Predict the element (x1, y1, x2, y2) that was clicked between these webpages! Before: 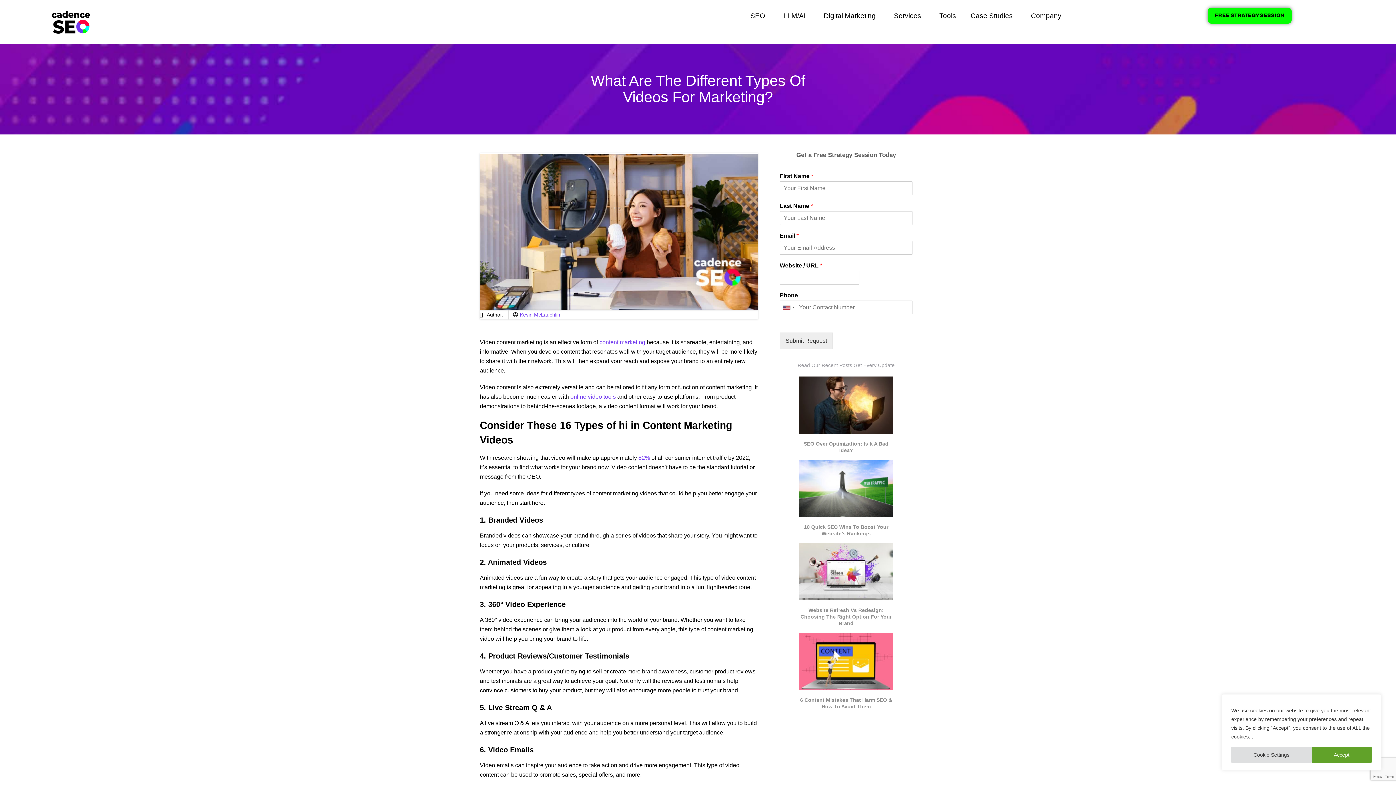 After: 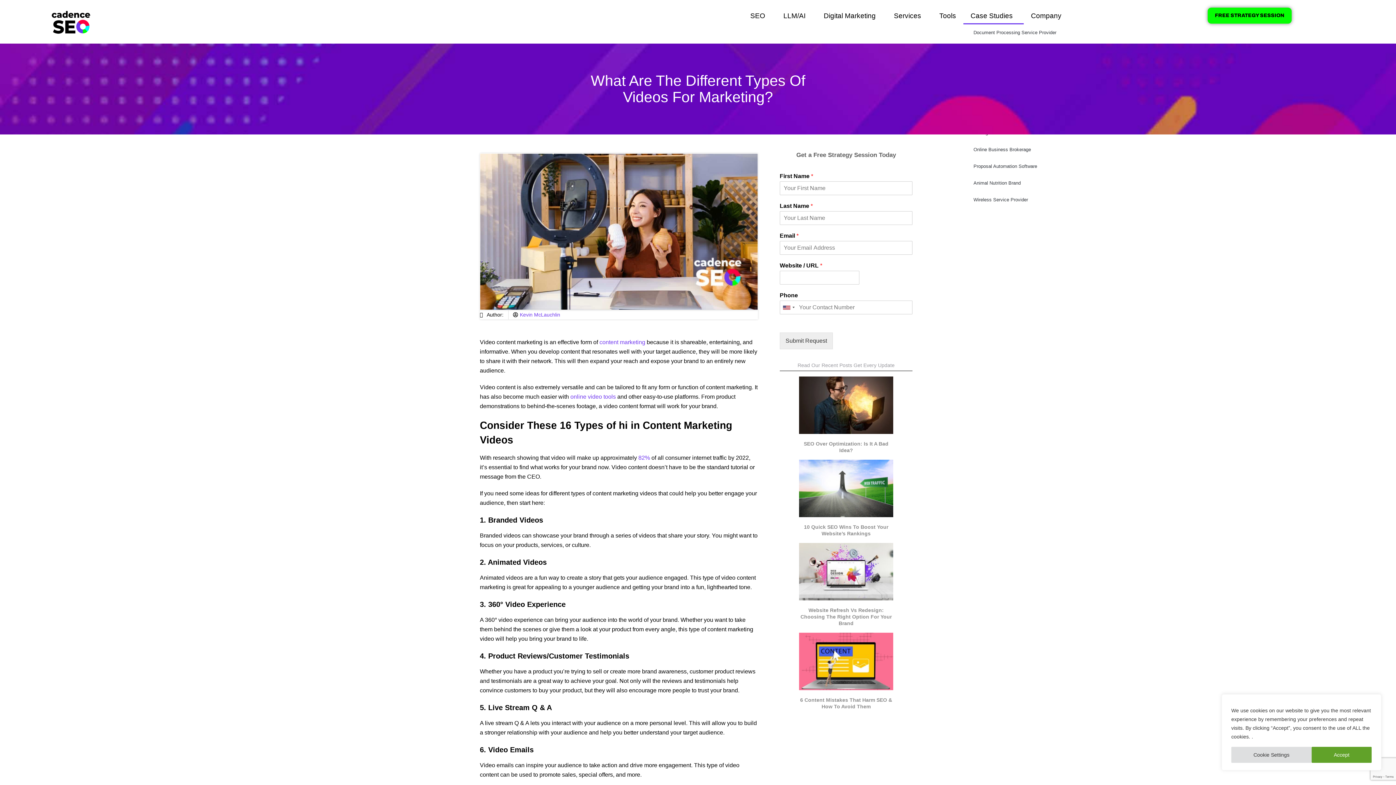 Action: bbox: (963, 7, 1023, 24) label: Case Studies